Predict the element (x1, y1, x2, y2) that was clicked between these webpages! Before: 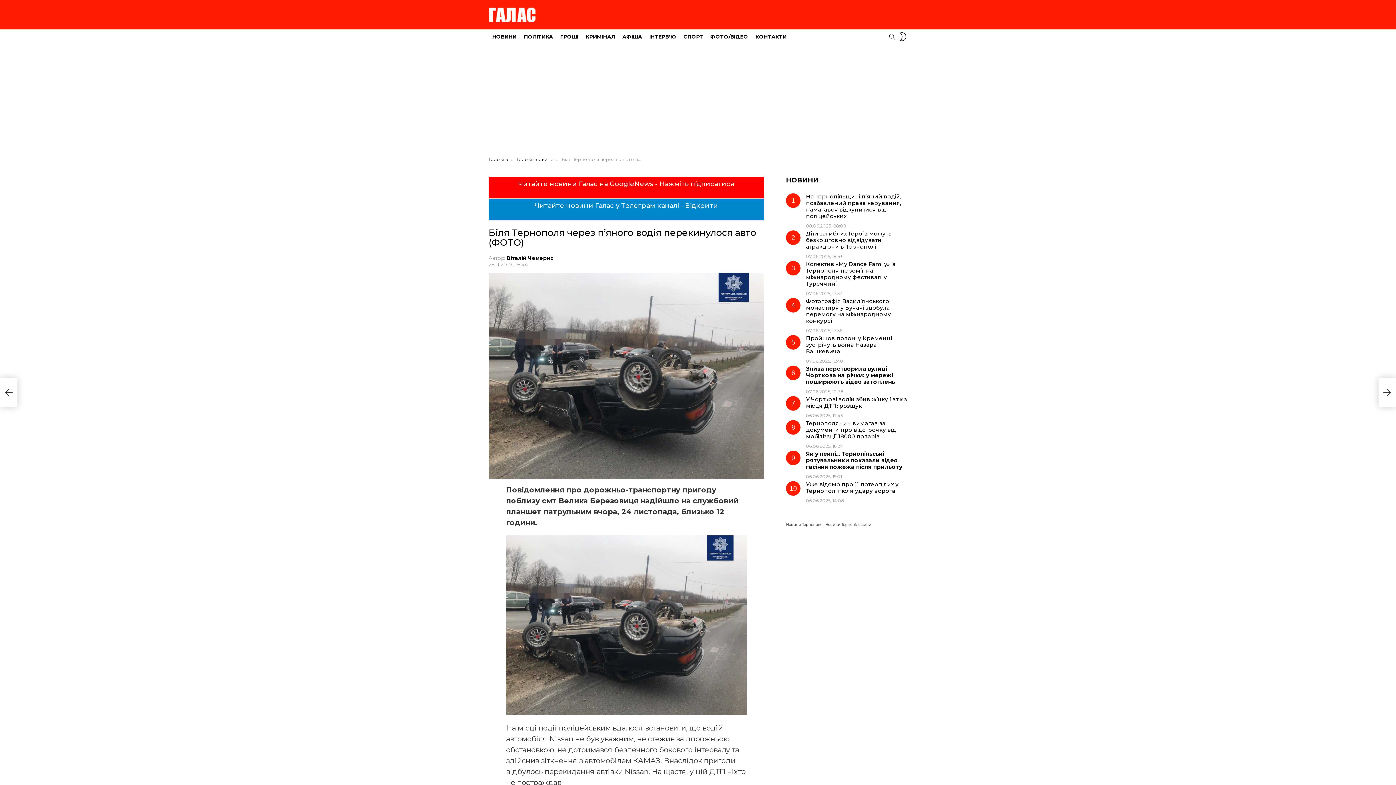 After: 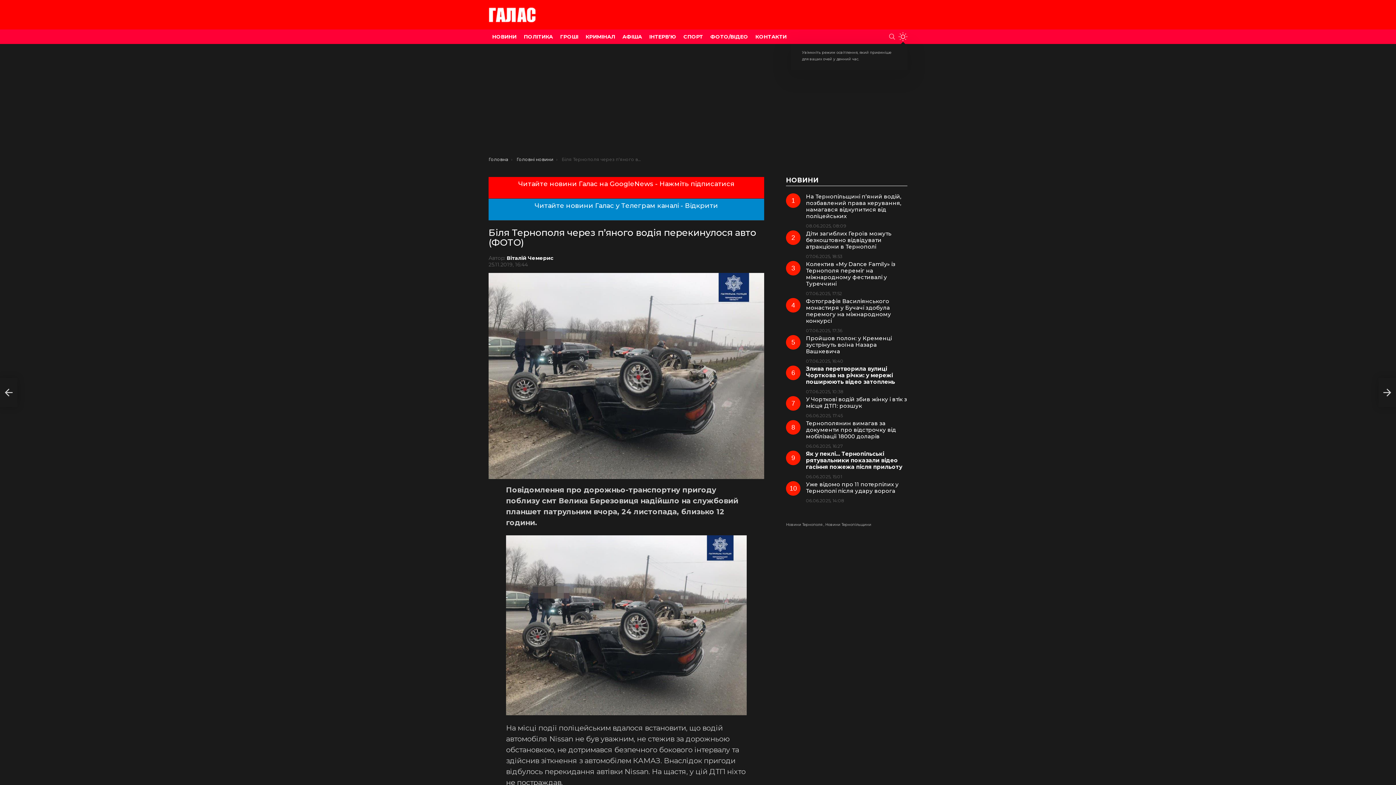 Action: label: ЗМІНИТИ РЕЖИМ bbox: (898, 29, 907, 44)